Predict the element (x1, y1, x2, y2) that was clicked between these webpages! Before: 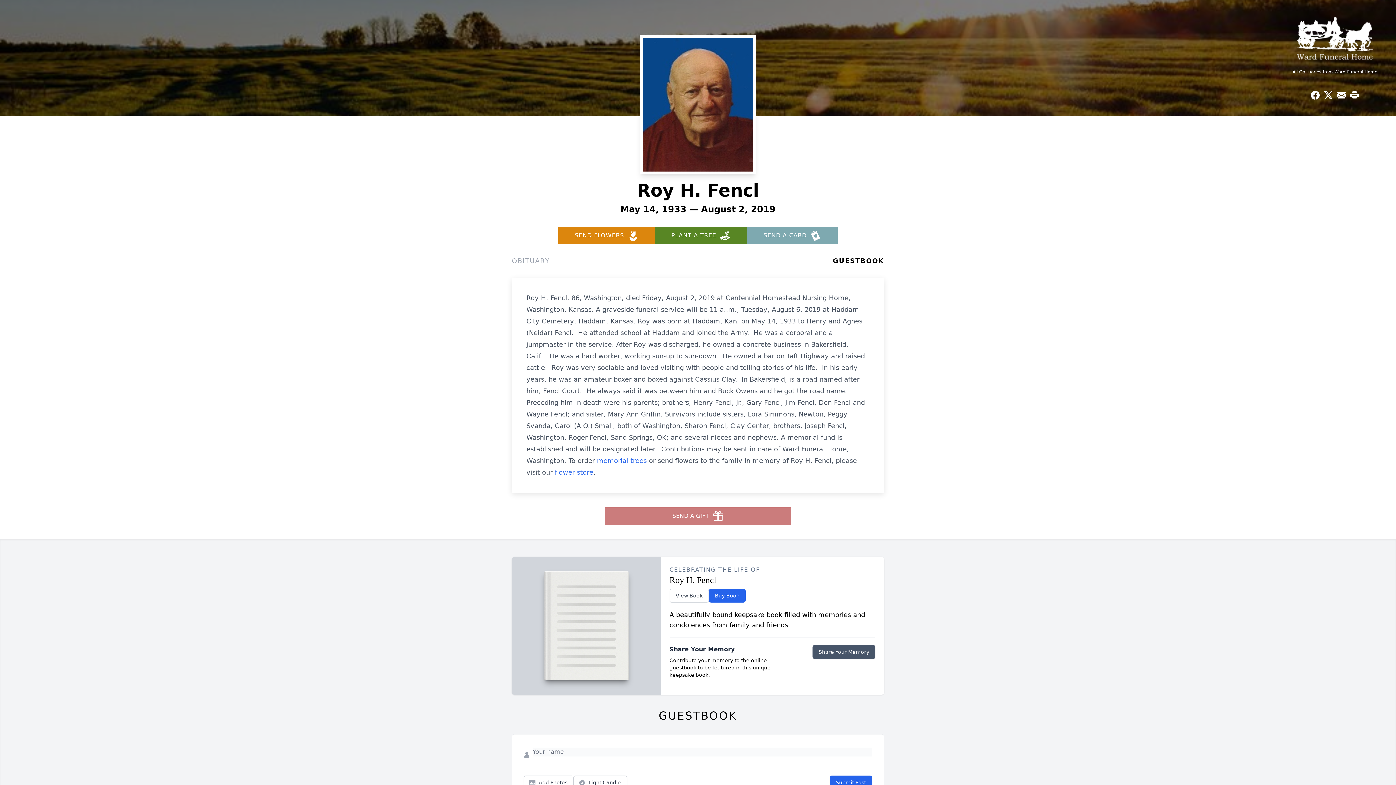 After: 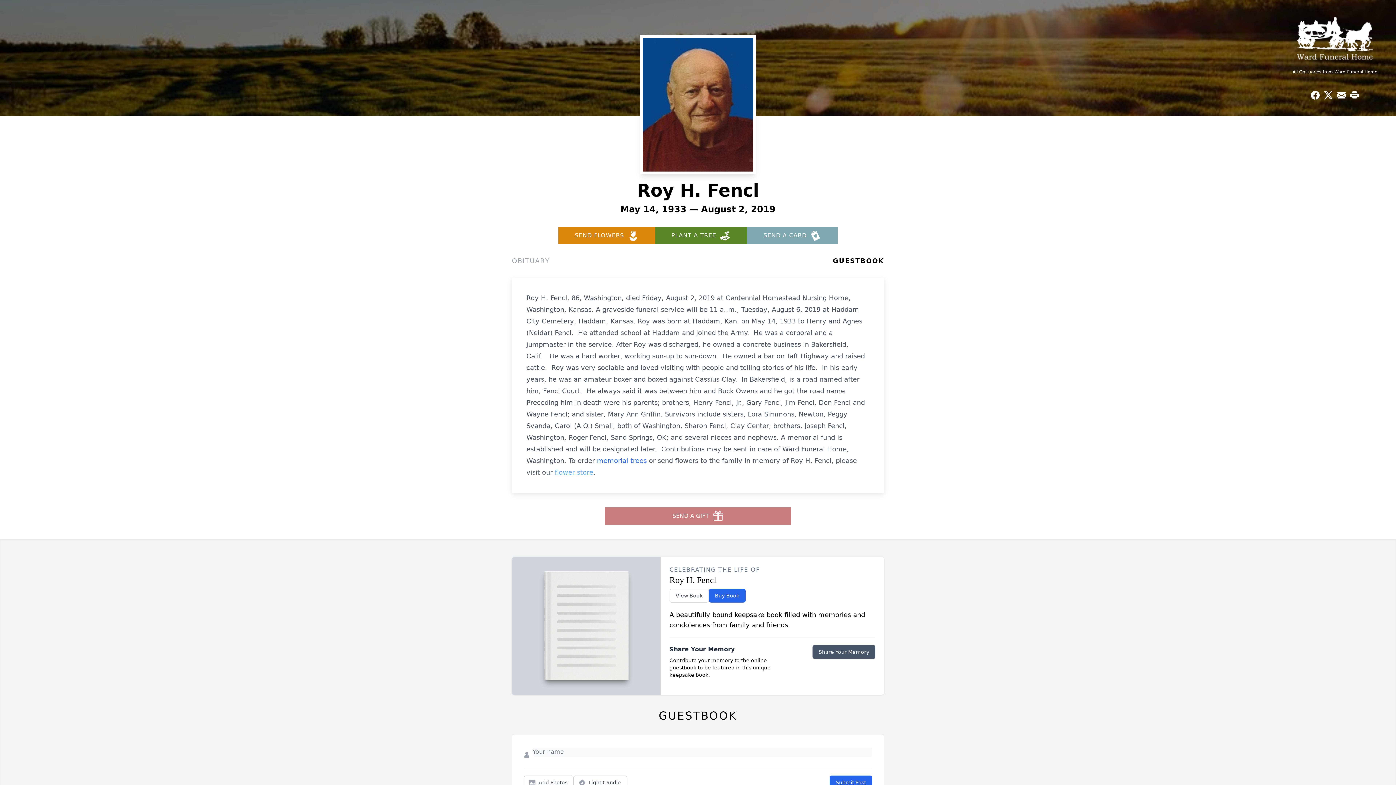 Action: label: flower store bbox: (554, 468, 593, 476)